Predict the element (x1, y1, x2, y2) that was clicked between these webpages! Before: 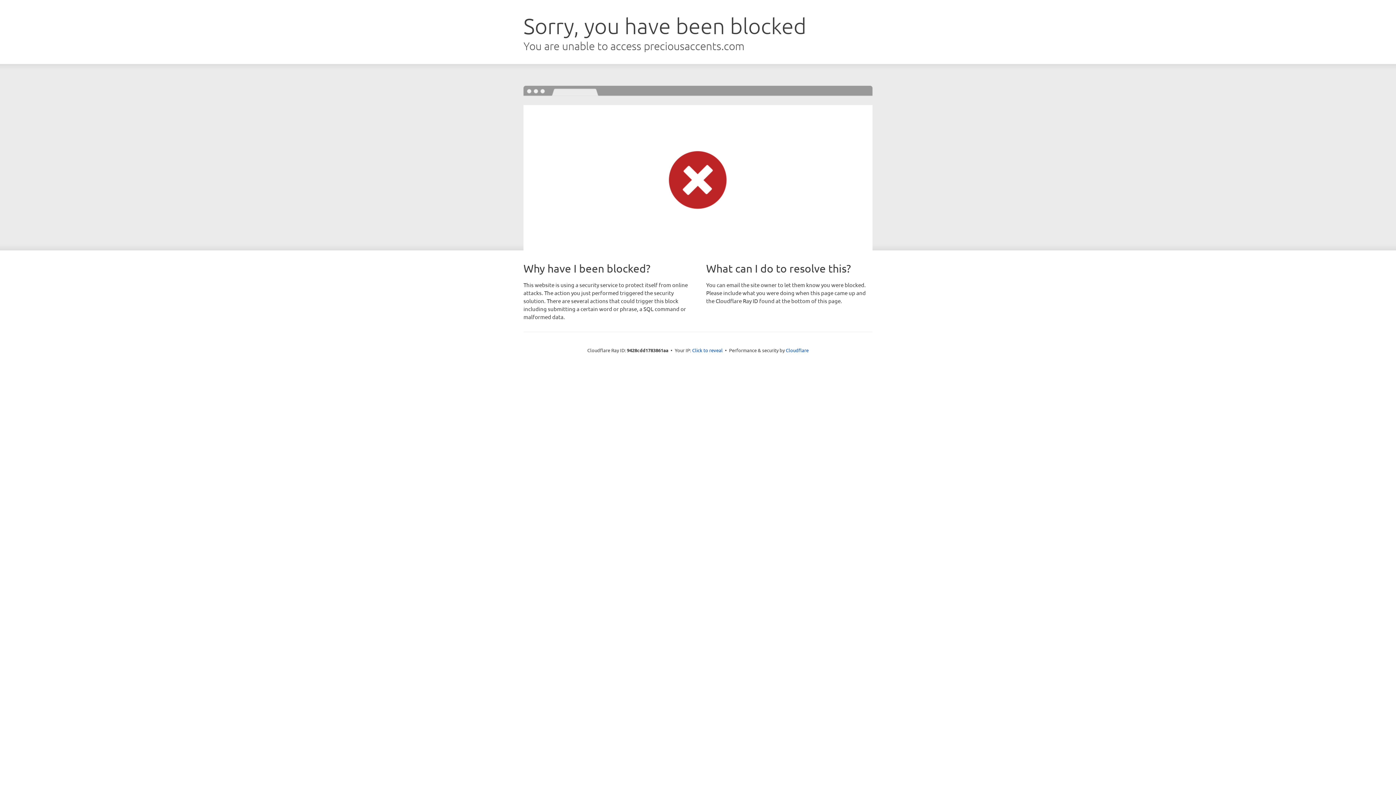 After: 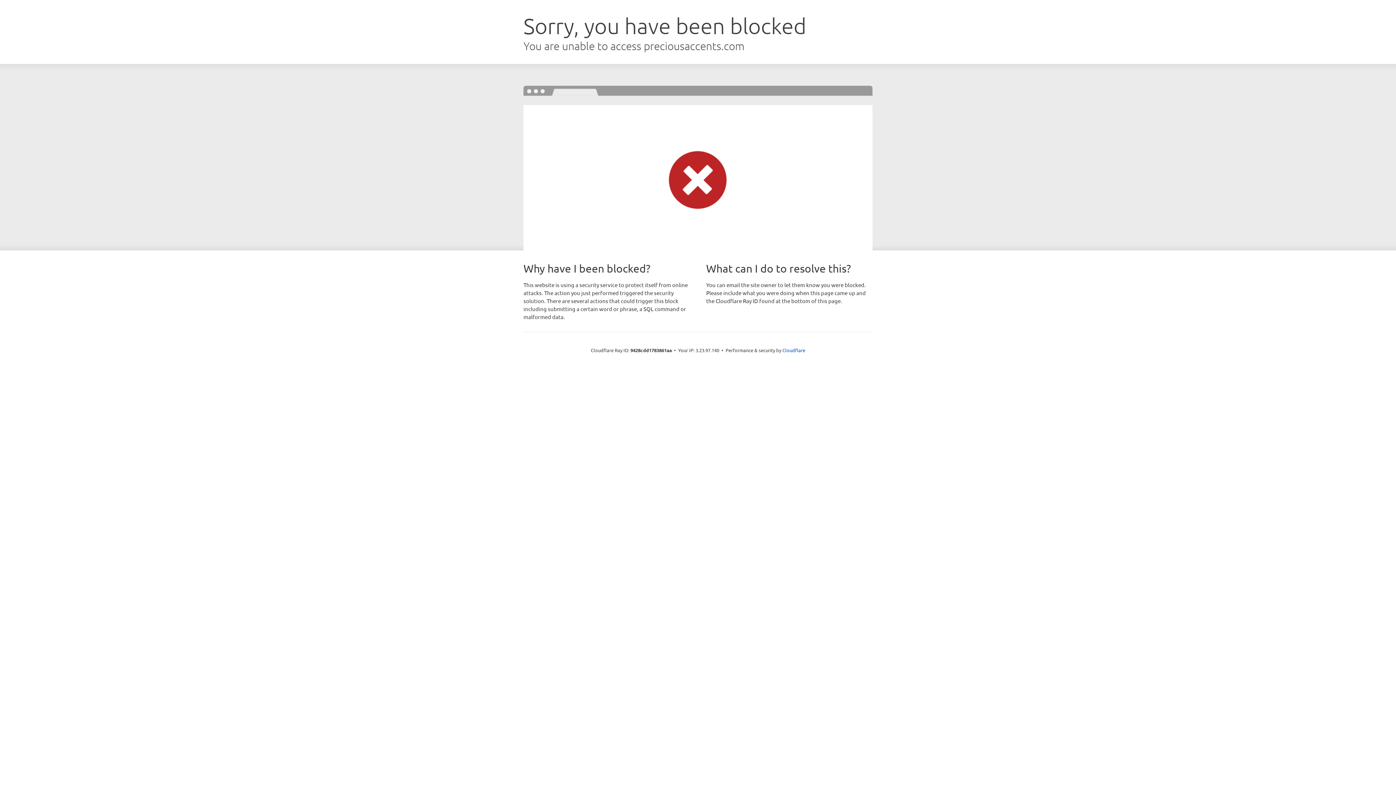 Action: bbox: (692, 346, 722, 353) label: Click to reveal